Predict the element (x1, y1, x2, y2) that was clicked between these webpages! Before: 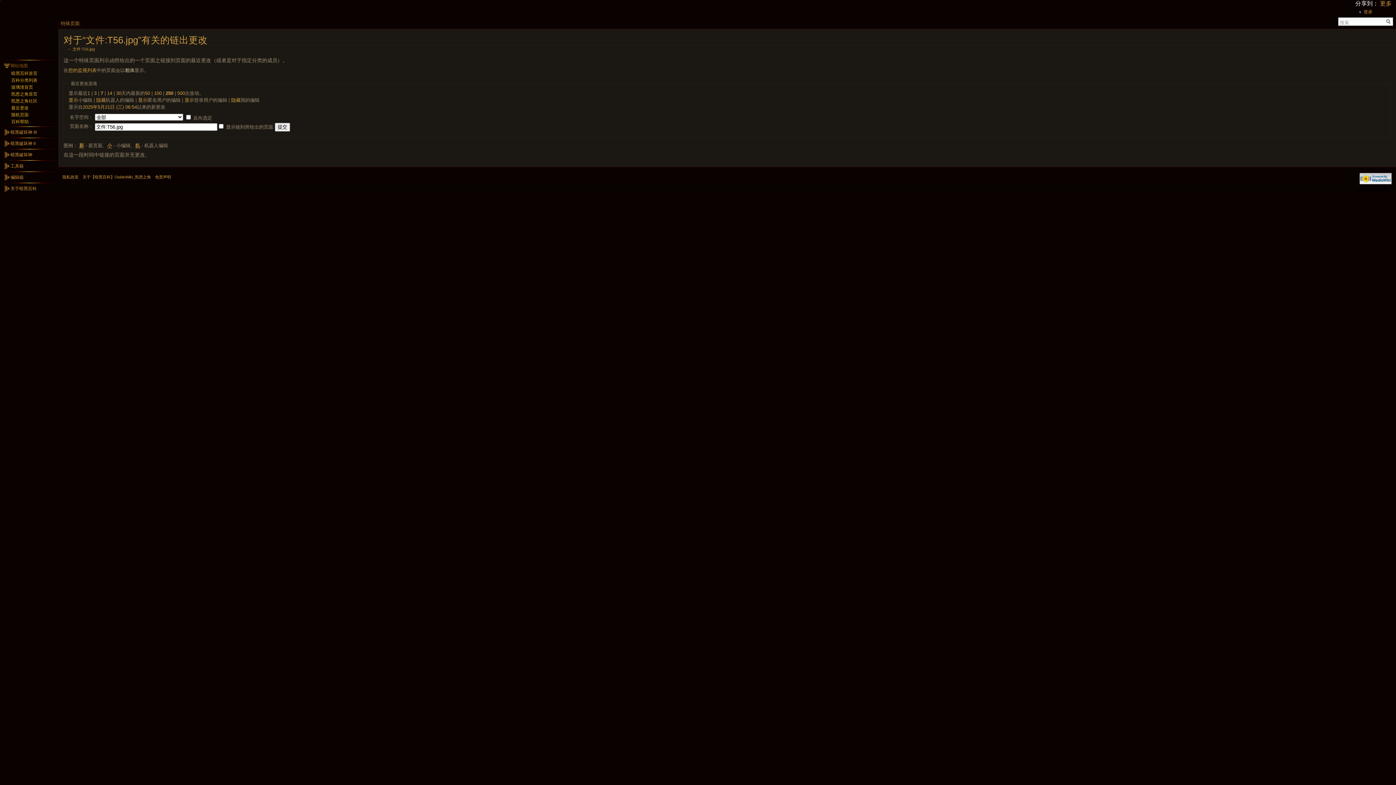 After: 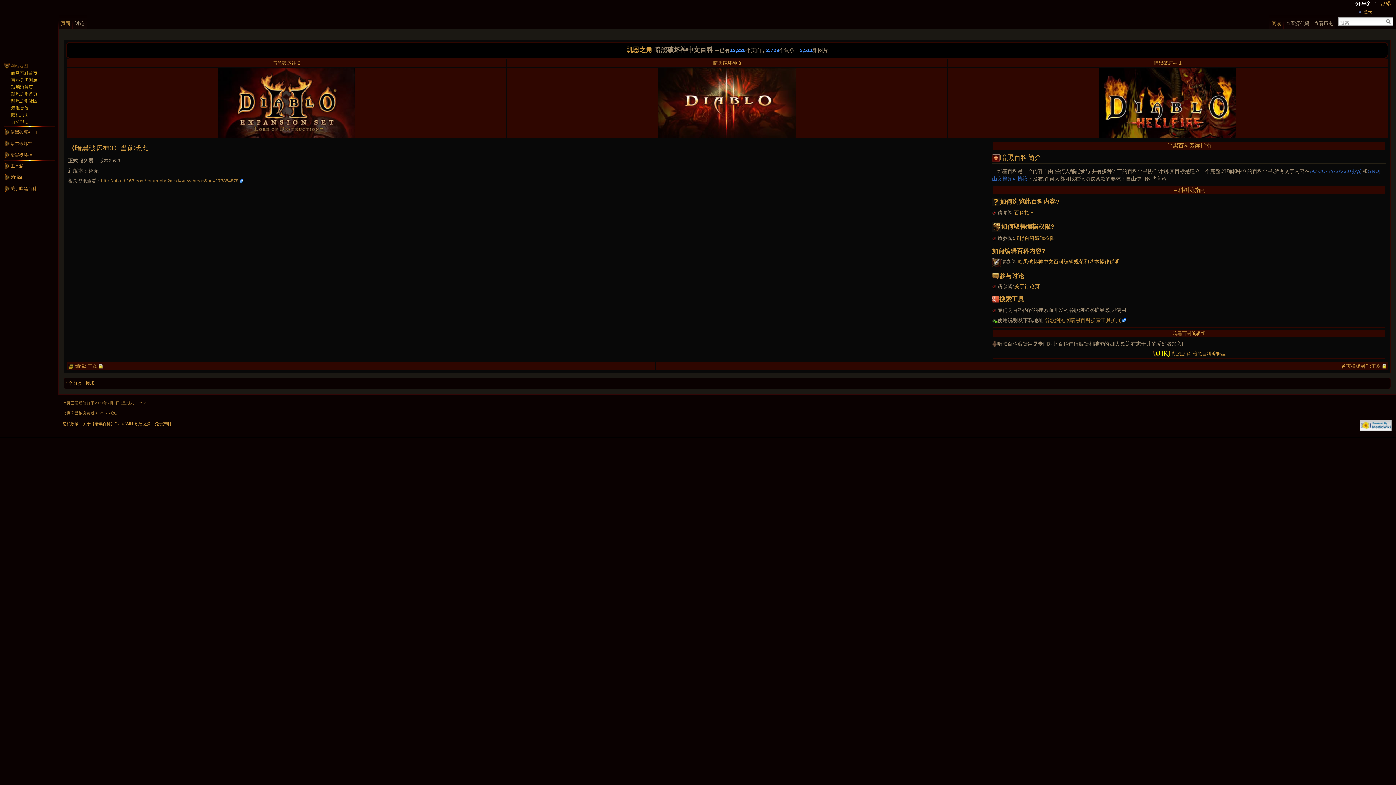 Action: bbox: (0, 0, 58, 58)